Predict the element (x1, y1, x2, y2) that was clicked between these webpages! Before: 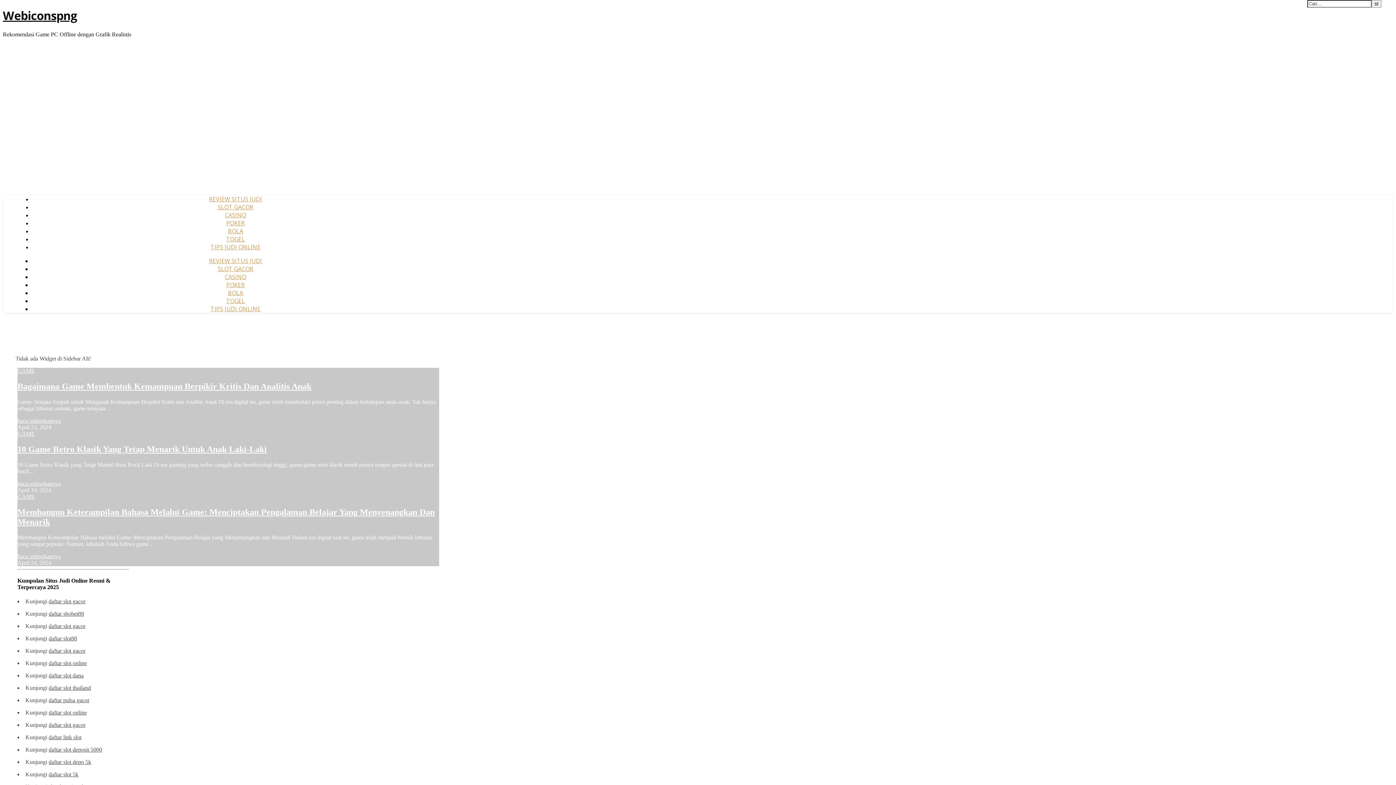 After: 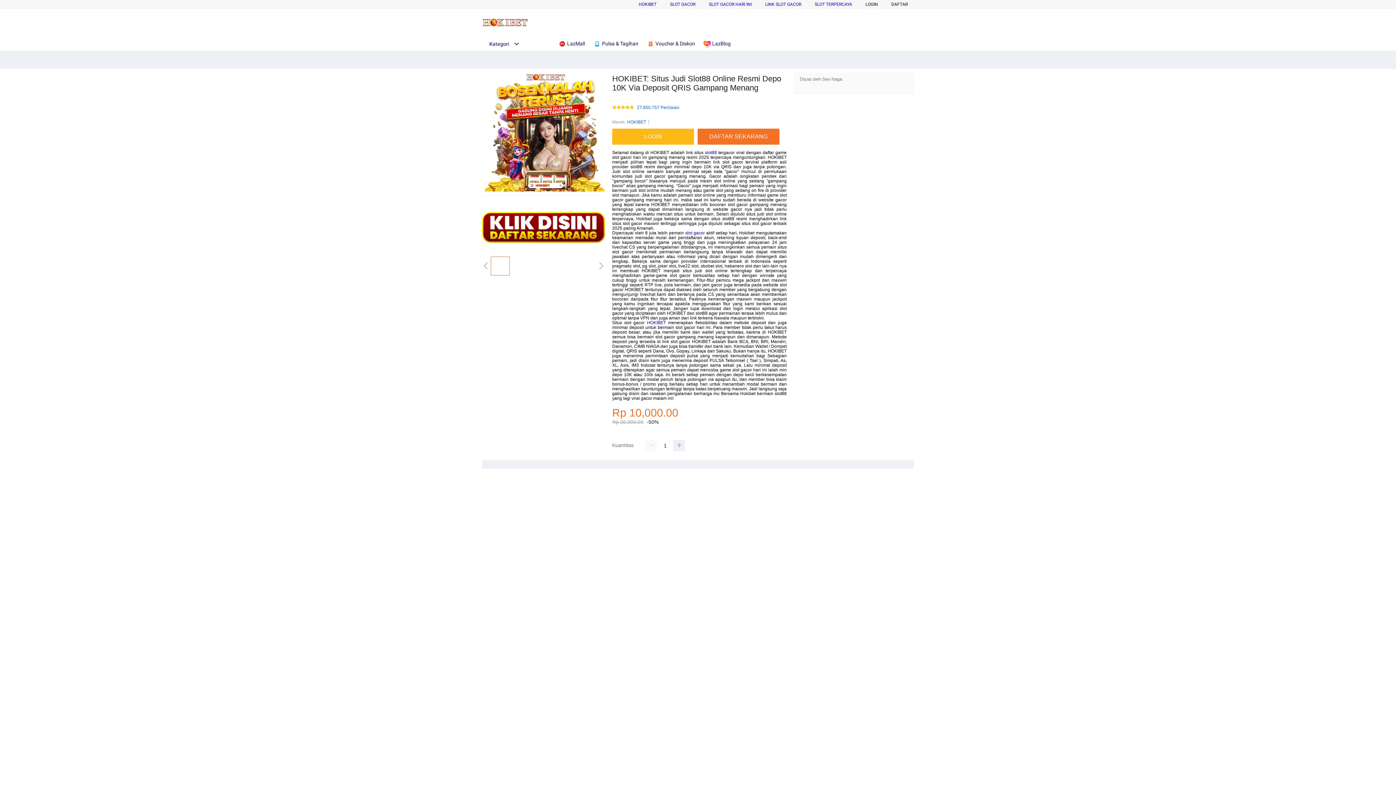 Action: label: daftar slot gacor bbox: (48, 598, 85, 604)